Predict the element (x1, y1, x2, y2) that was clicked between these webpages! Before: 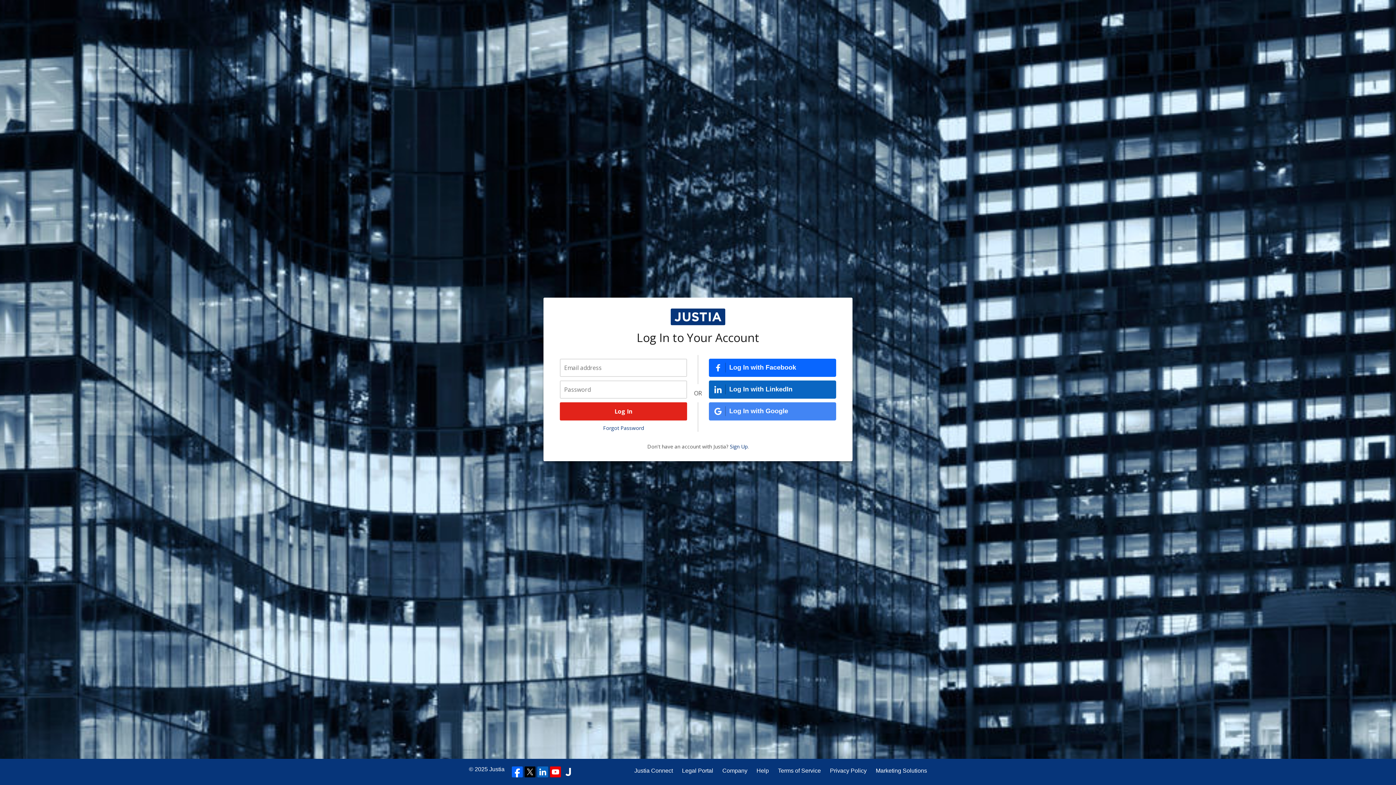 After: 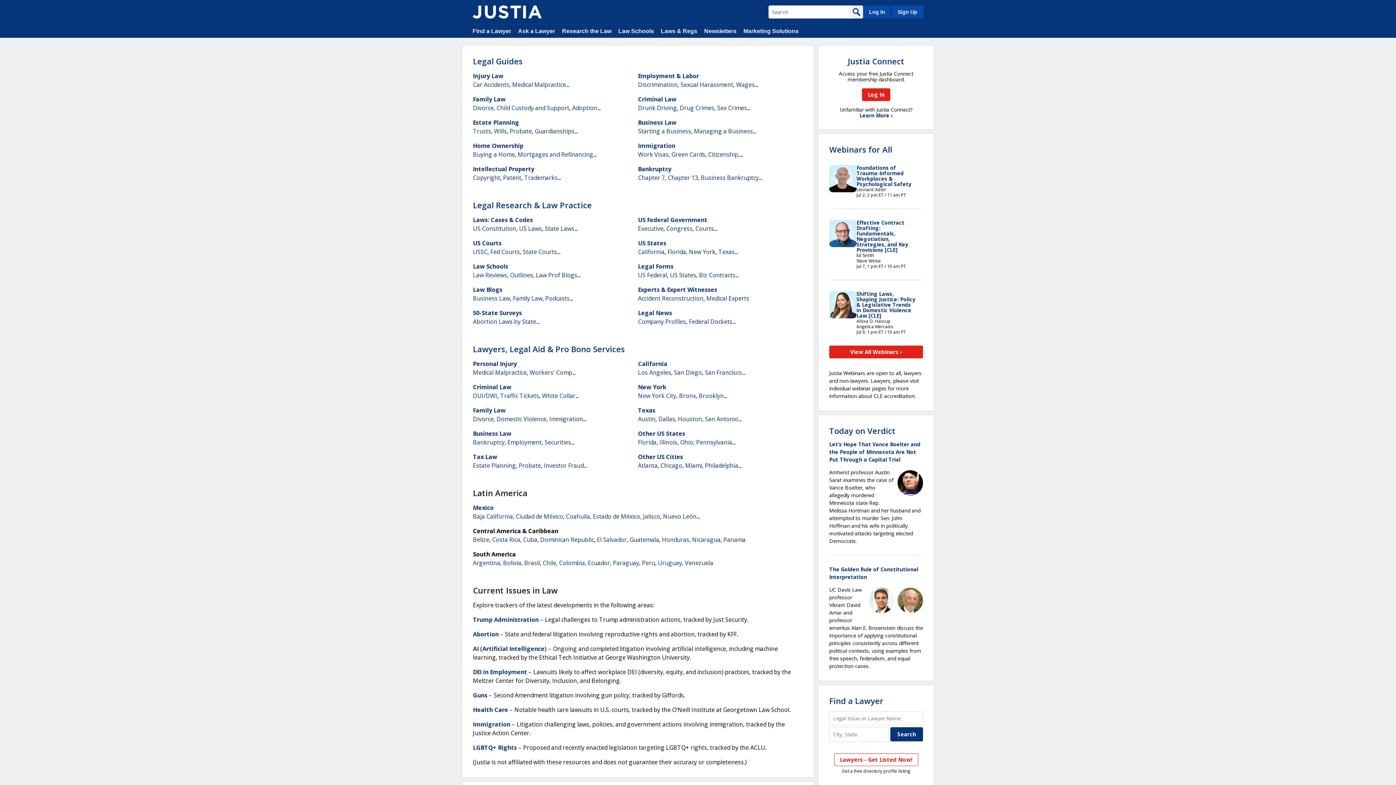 Action: label: Justia bbox: (489, 766, 504, 772)